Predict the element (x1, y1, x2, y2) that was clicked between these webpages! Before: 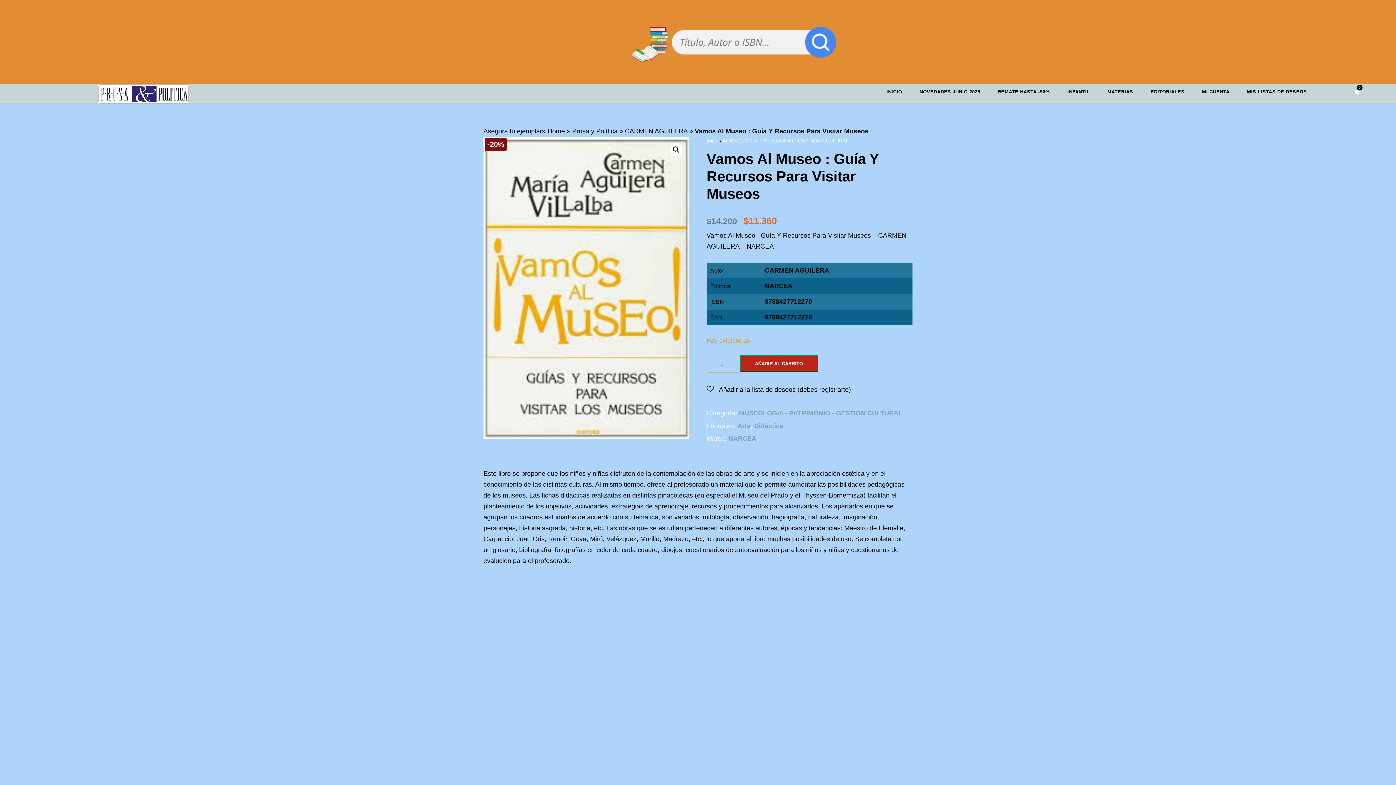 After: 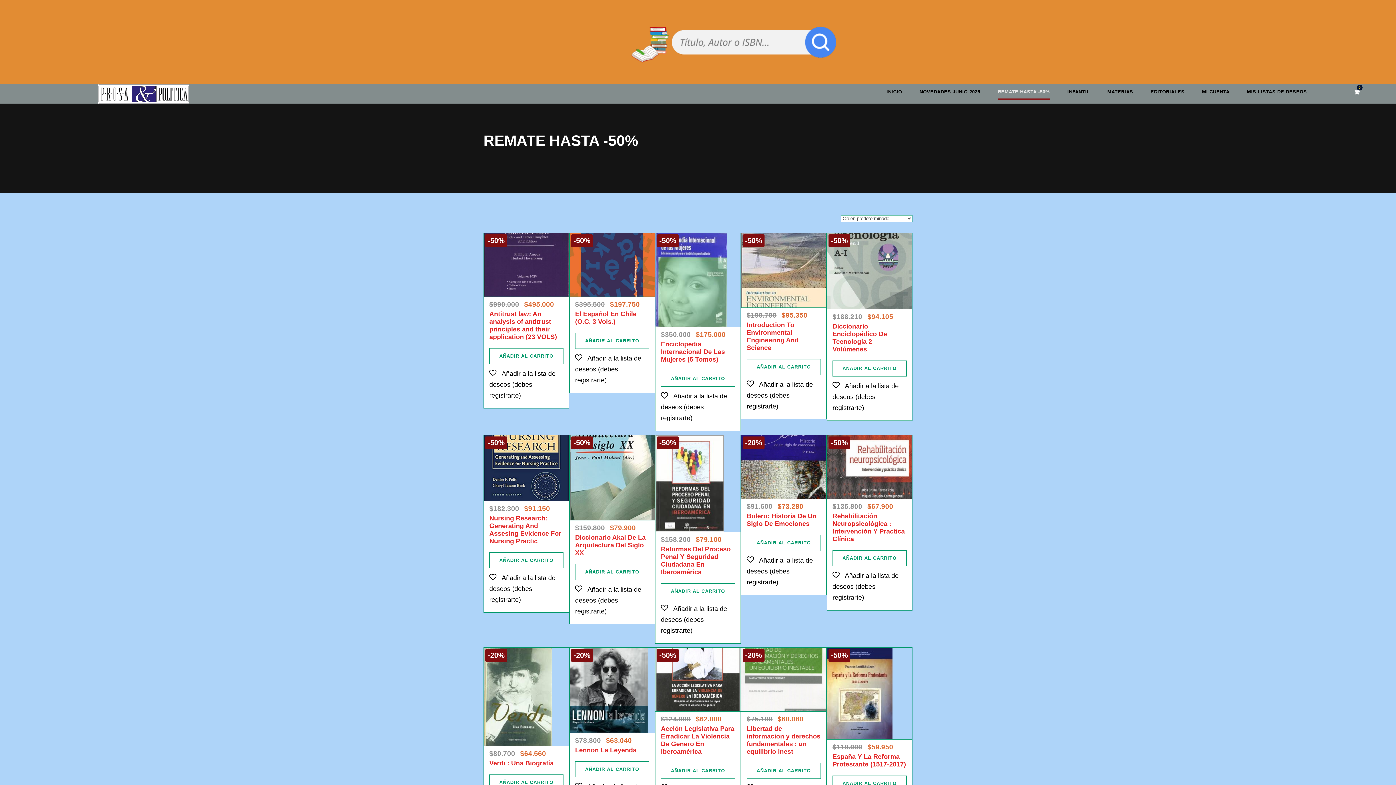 Action: label: REMATE HASTA -50% bbox: (998, 88, 1050, 99)